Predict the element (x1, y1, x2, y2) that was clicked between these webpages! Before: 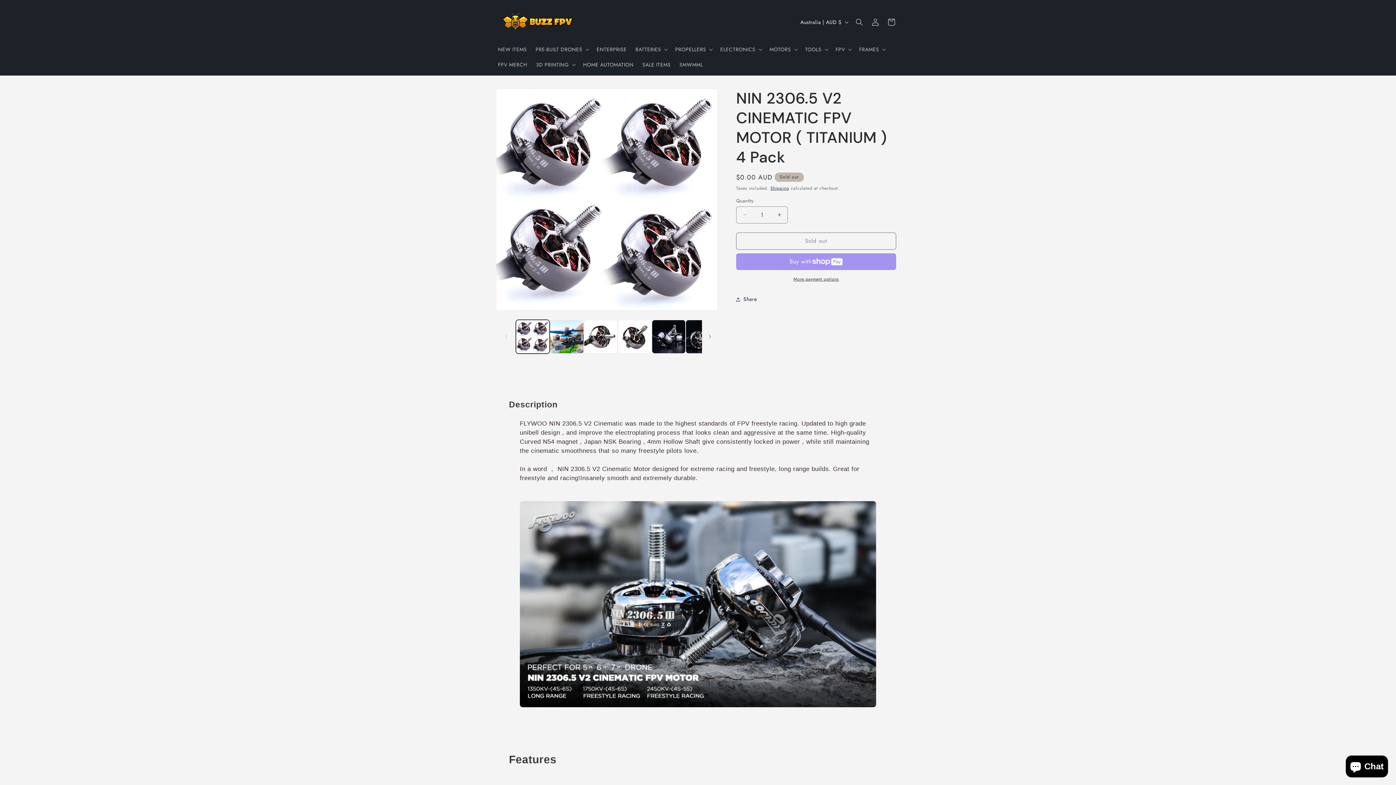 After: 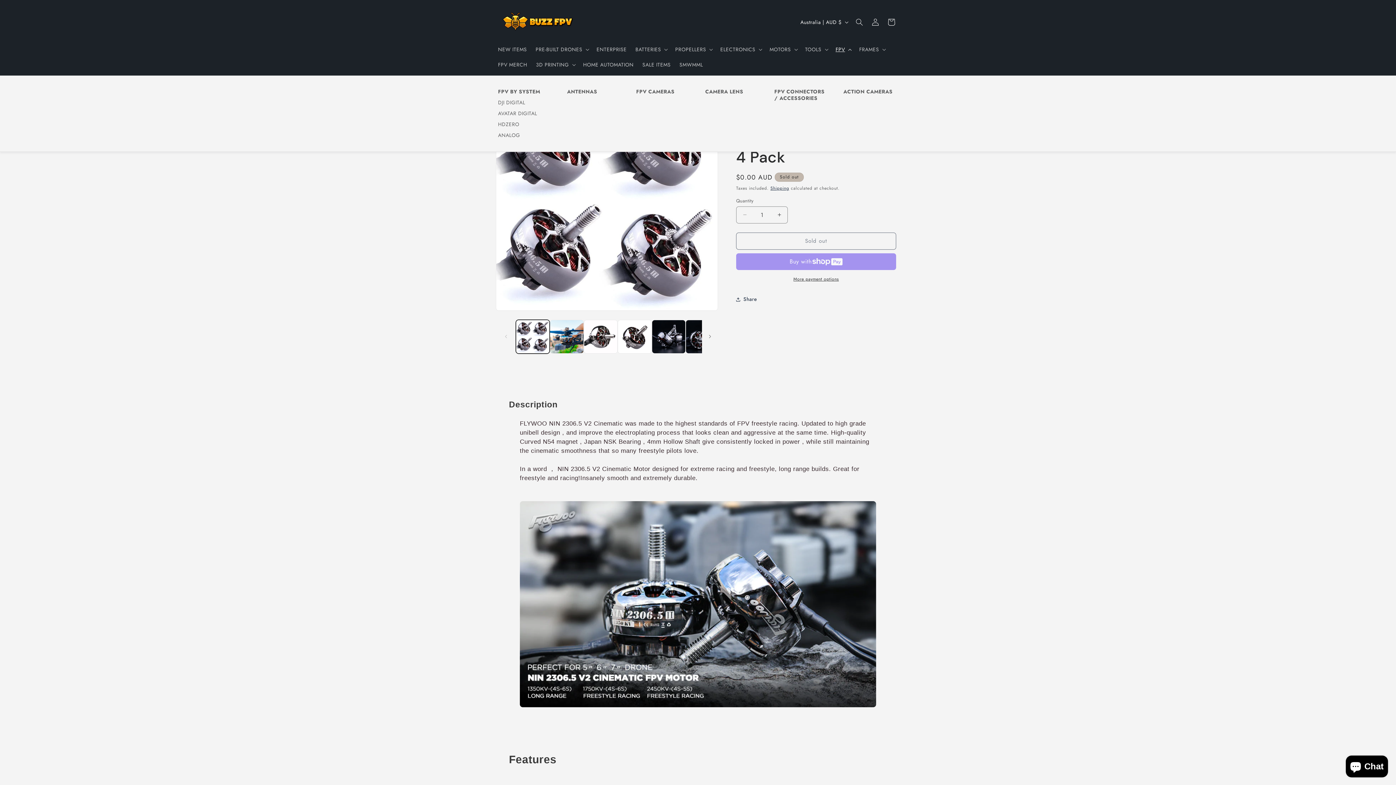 Action: bbox: (831, 41, 855, 56) label: FPV